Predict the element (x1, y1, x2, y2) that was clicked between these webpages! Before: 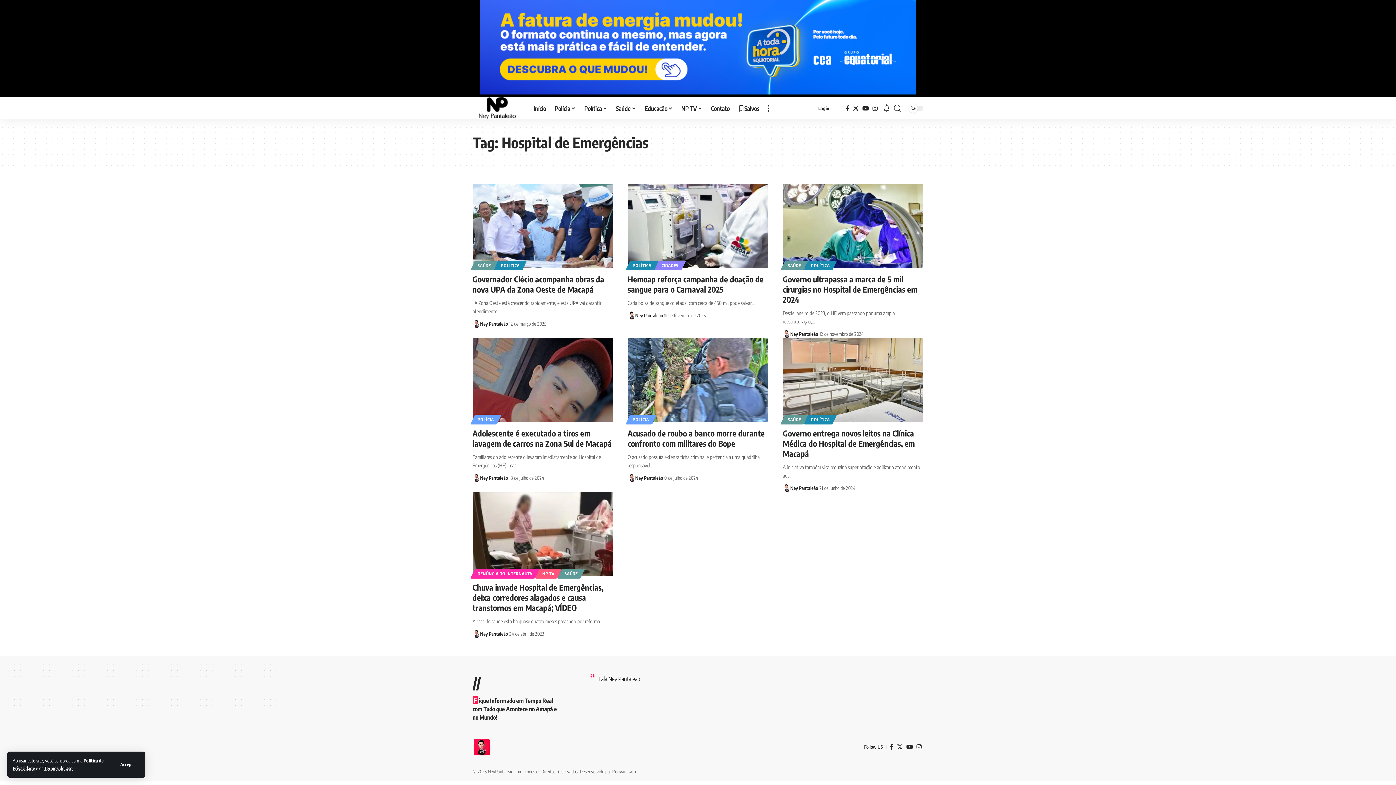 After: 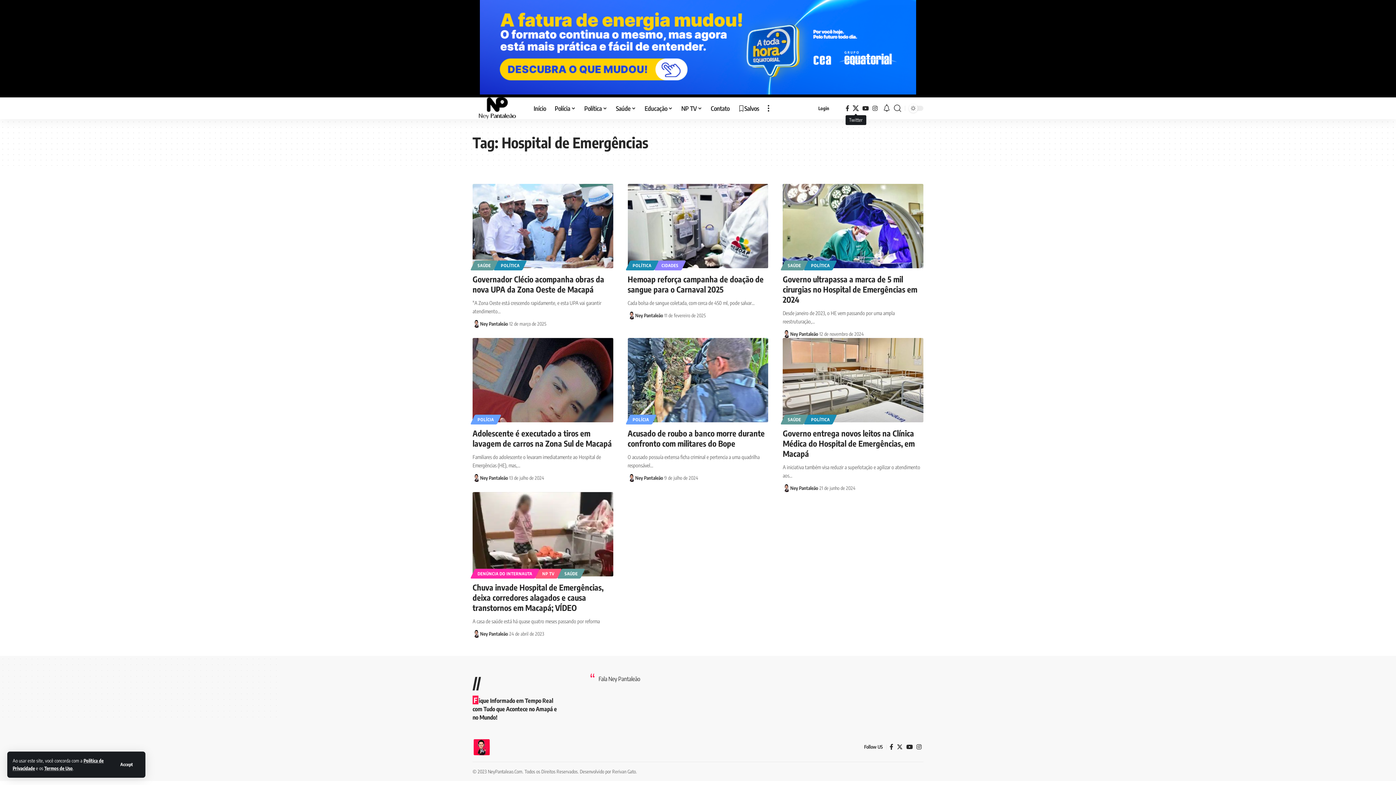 Action: bbox: (851, 103, 860, 113) label: Twitter